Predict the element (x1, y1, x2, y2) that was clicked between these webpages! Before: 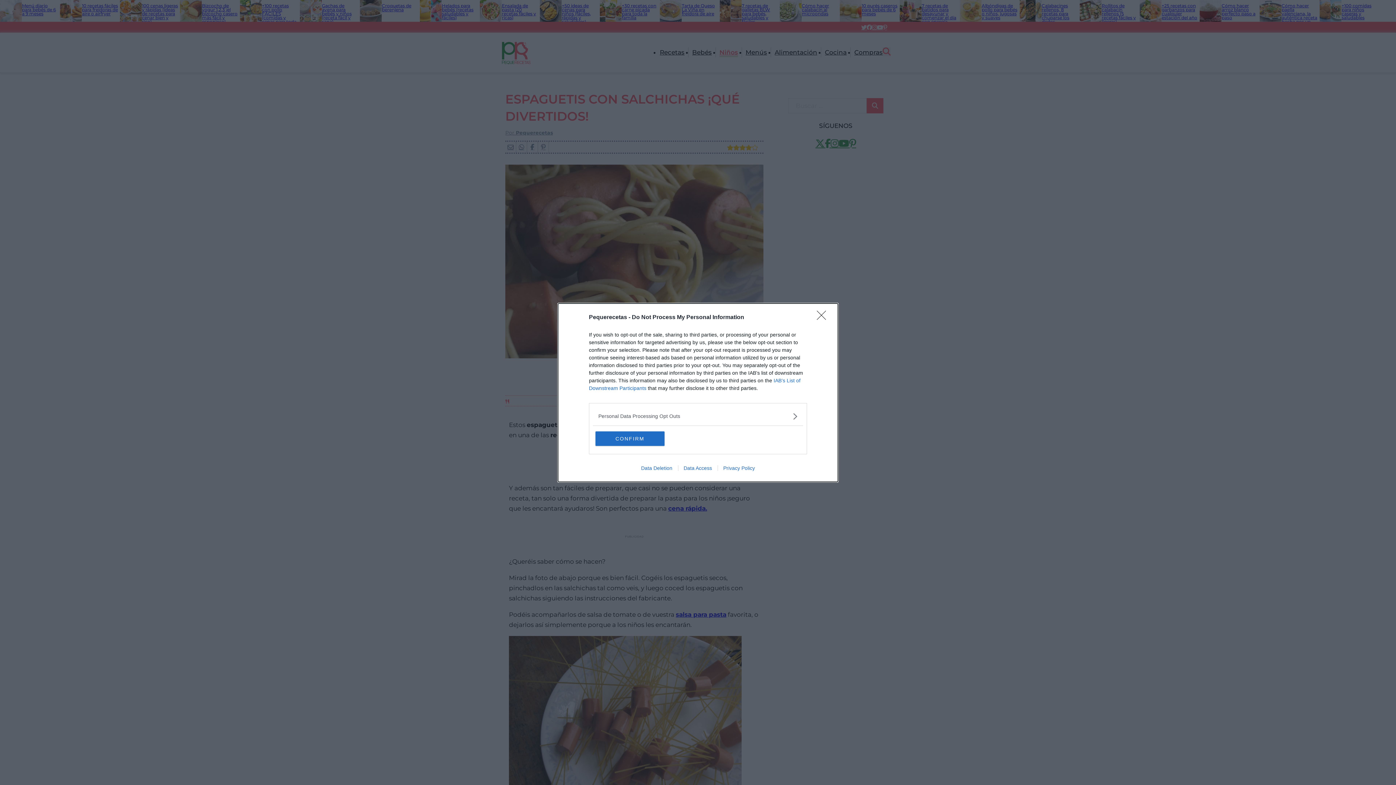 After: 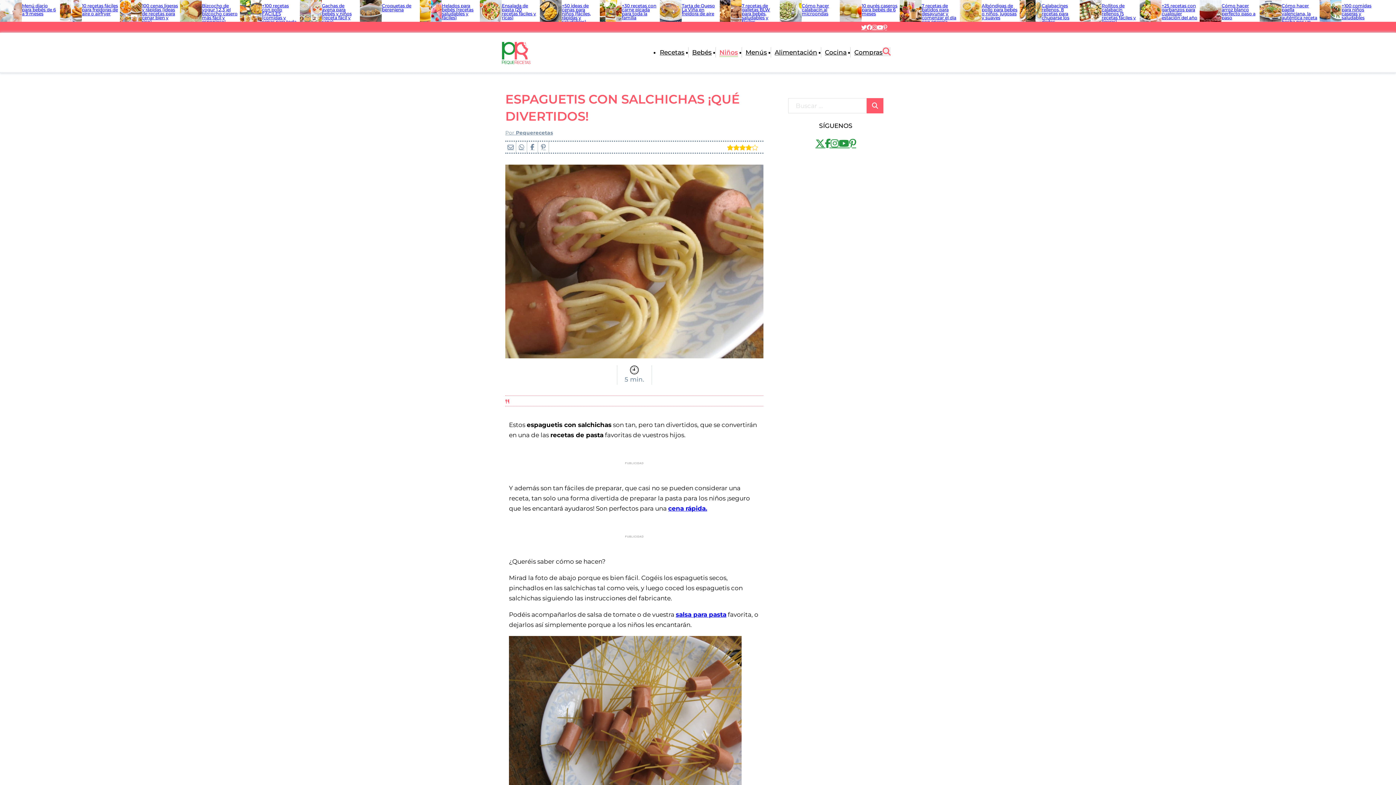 Action: label: CONFIRM bbox: (595, 431, 664, 446)